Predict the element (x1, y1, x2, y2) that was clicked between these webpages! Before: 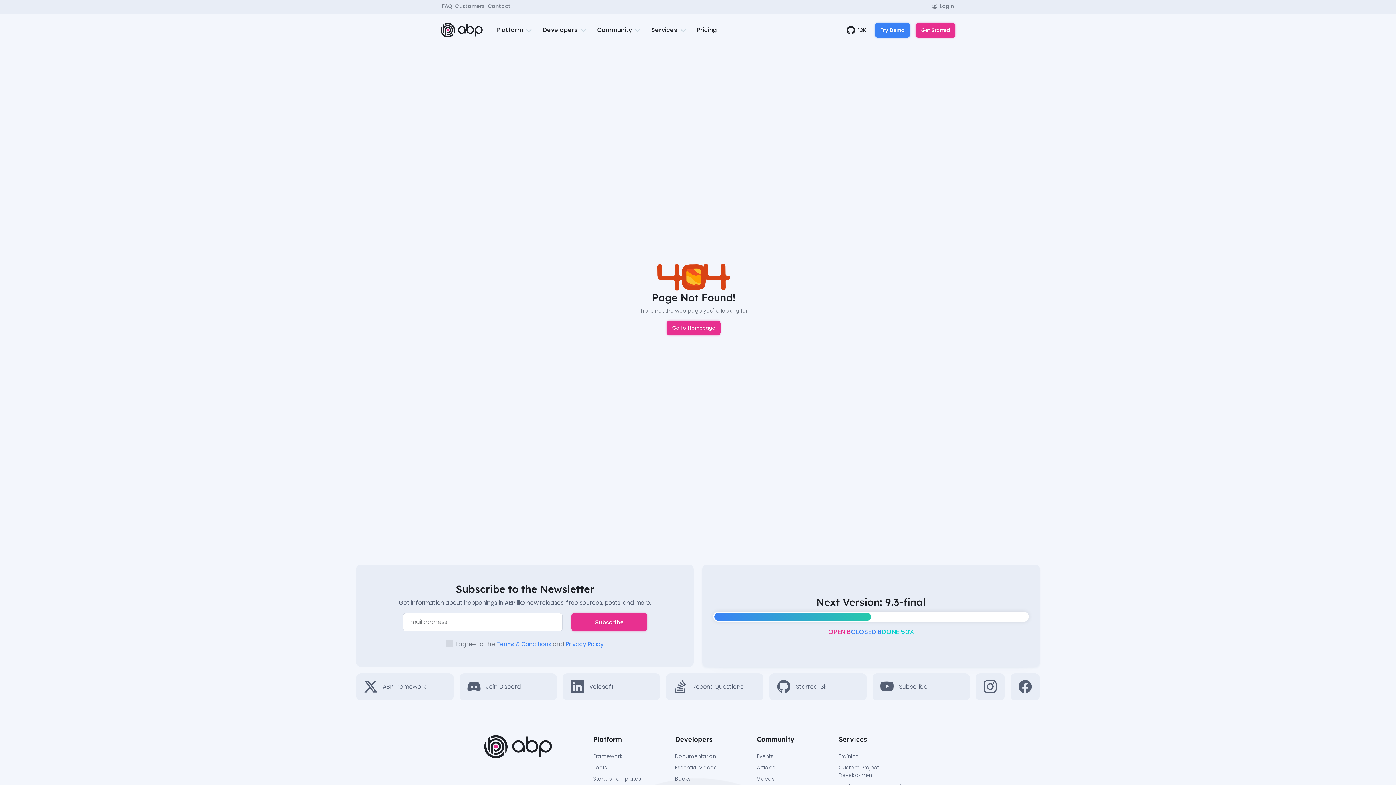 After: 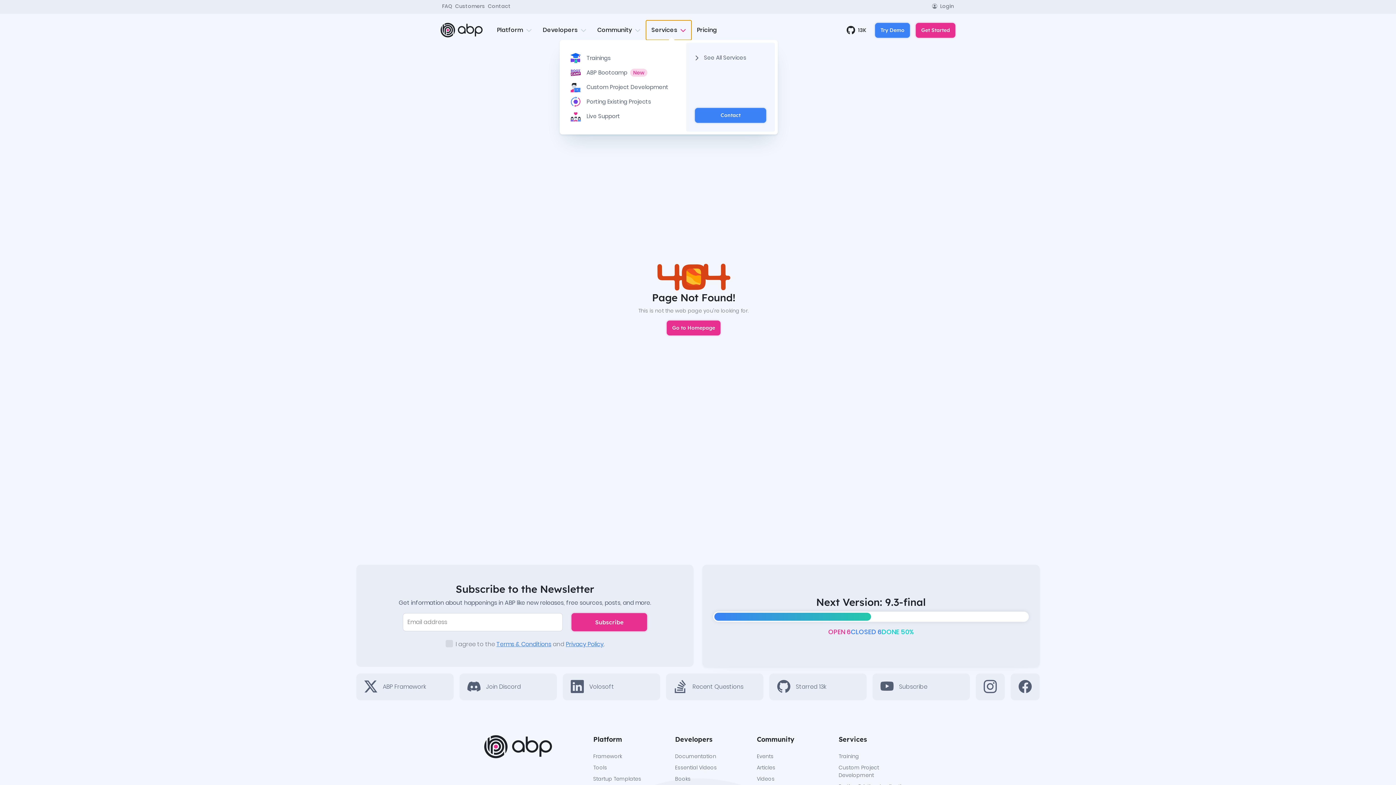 Action: bbox: (646, 20, 691, 40) label: Services